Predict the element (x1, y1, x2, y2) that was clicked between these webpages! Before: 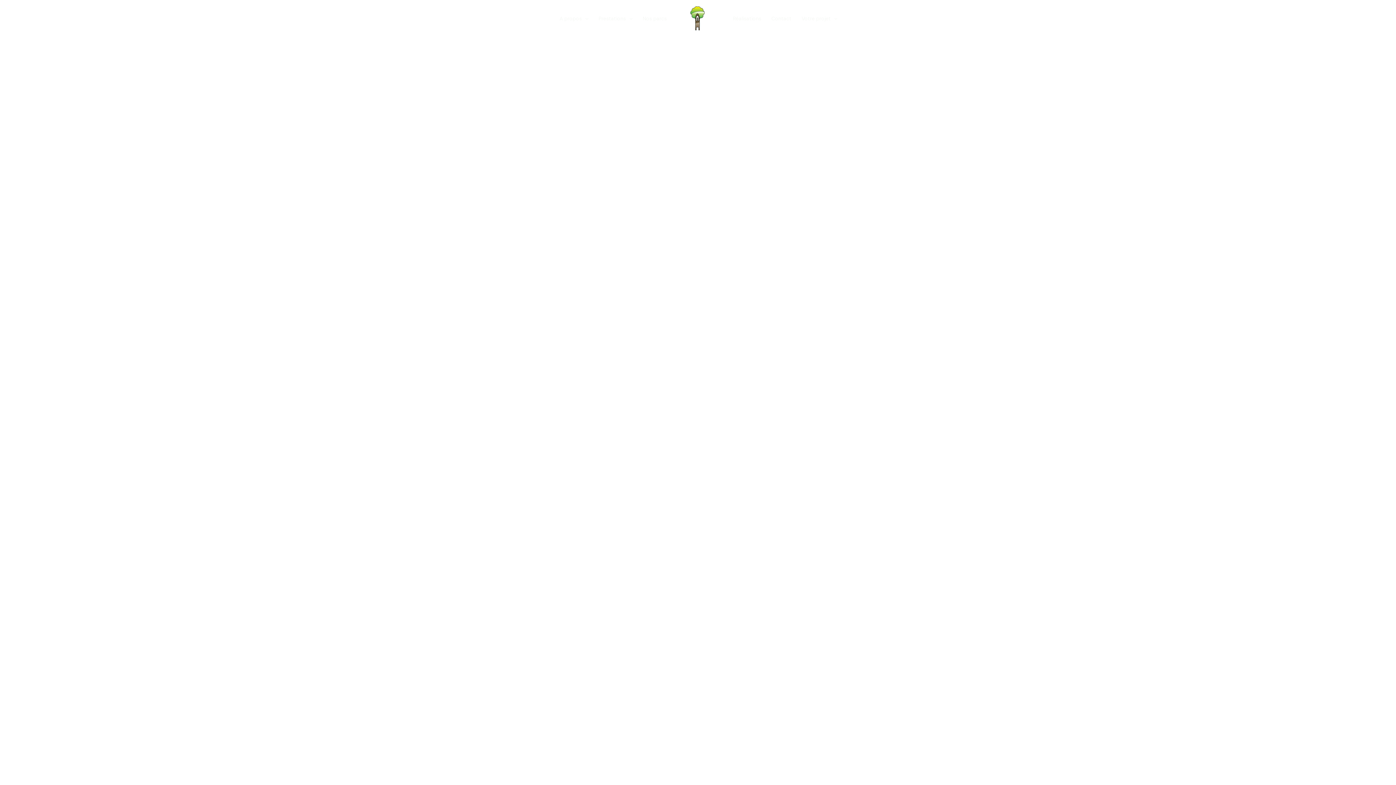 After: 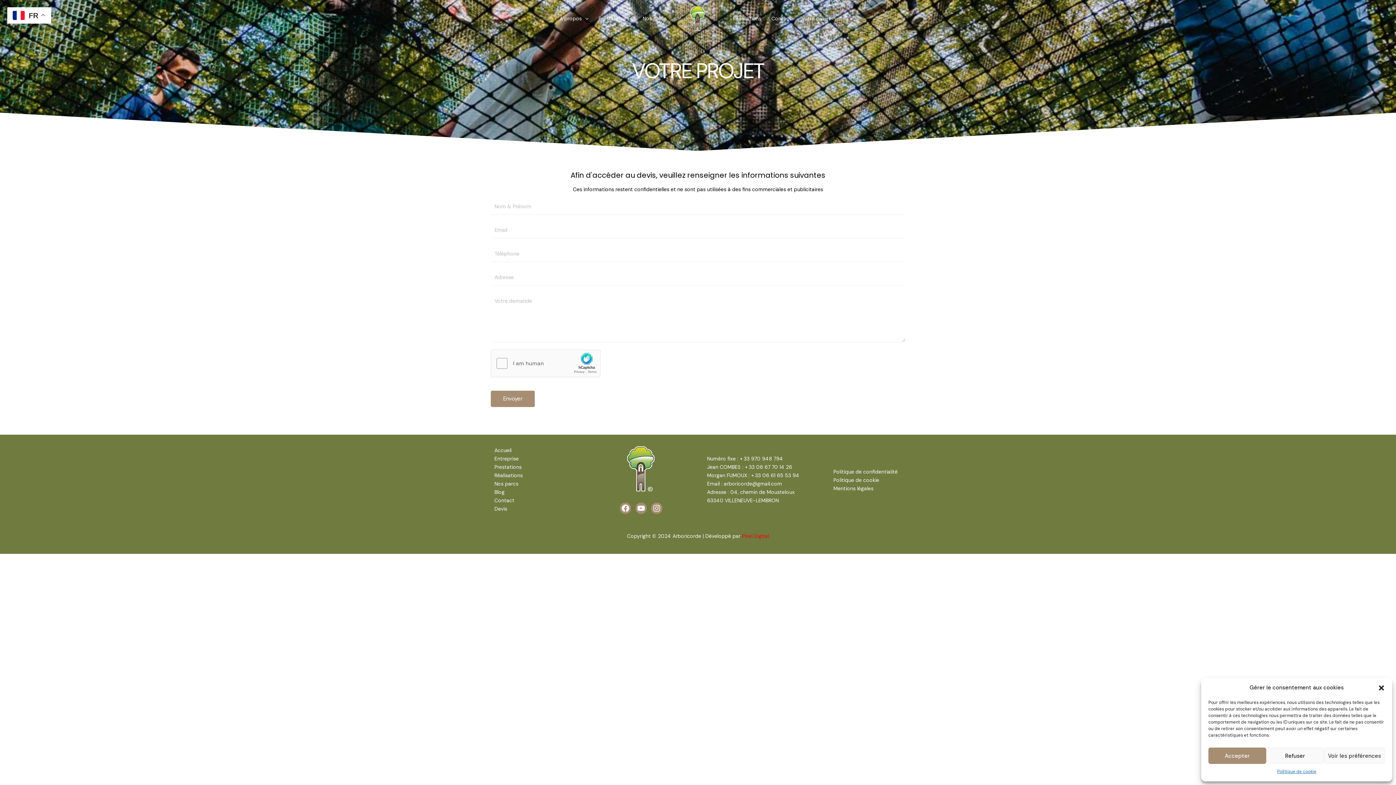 Action: bbox: (796, 13, 842, 23) label: Votre projet